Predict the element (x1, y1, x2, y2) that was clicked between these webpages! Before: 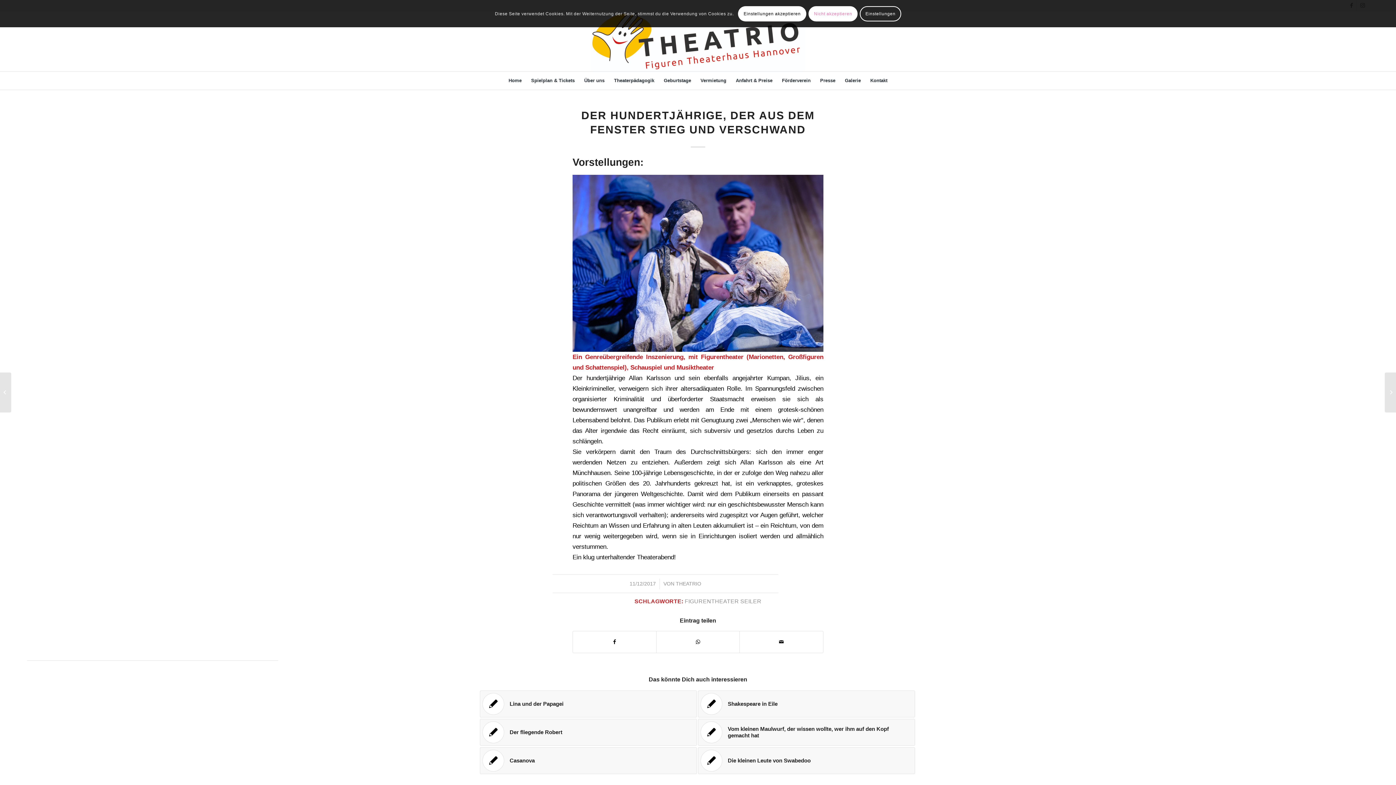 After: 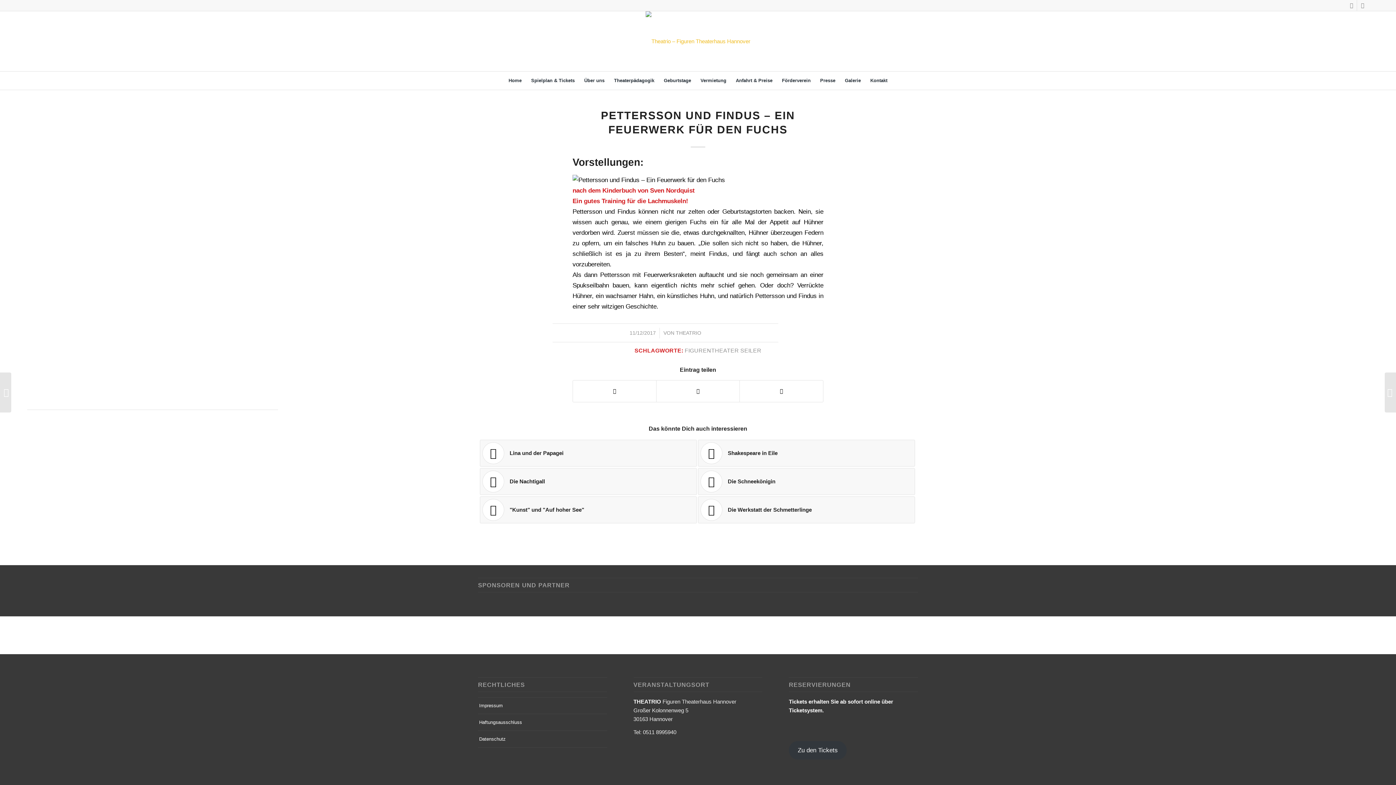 Action: bbox: (1385, 372, 1396, 412) label: Pettersson und Findus – Ein Feuerwerk für den Fuchs